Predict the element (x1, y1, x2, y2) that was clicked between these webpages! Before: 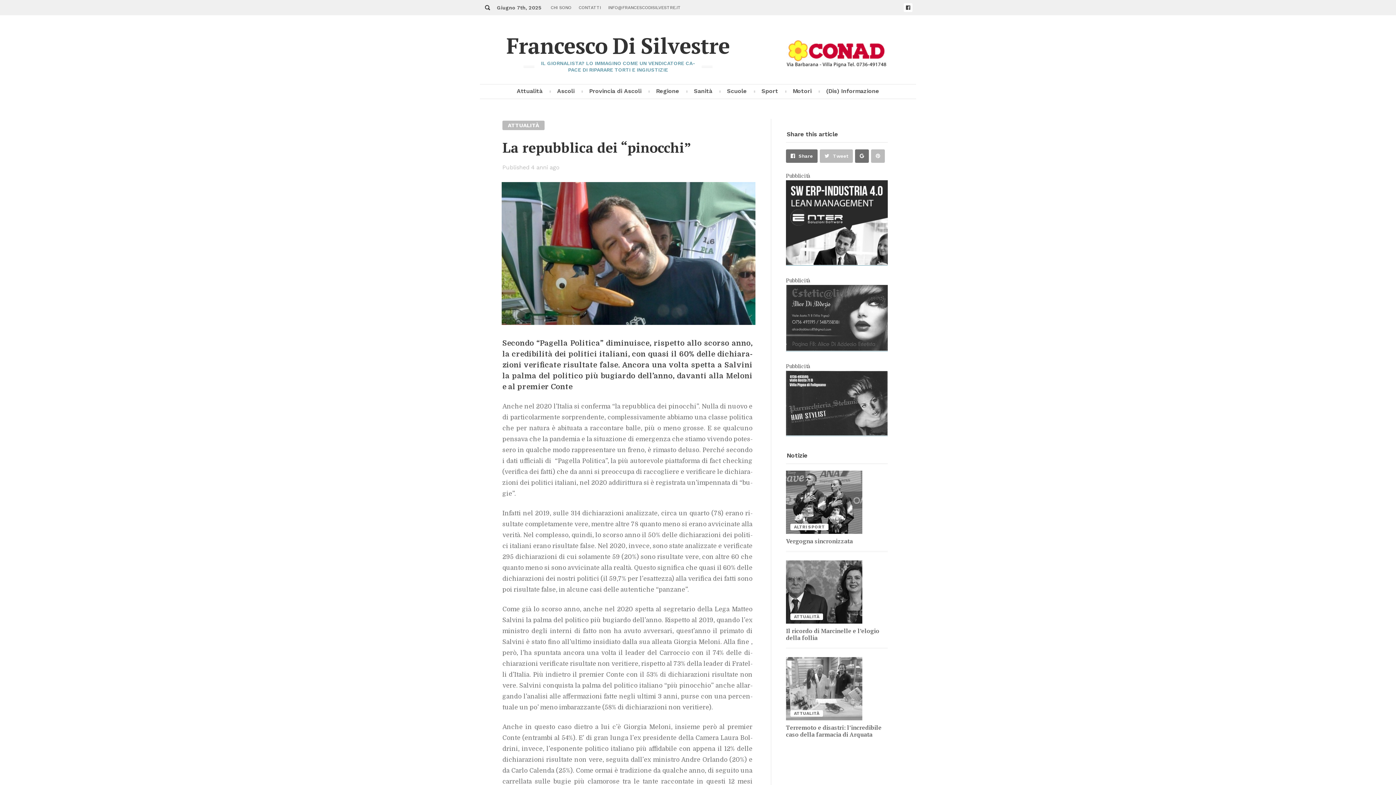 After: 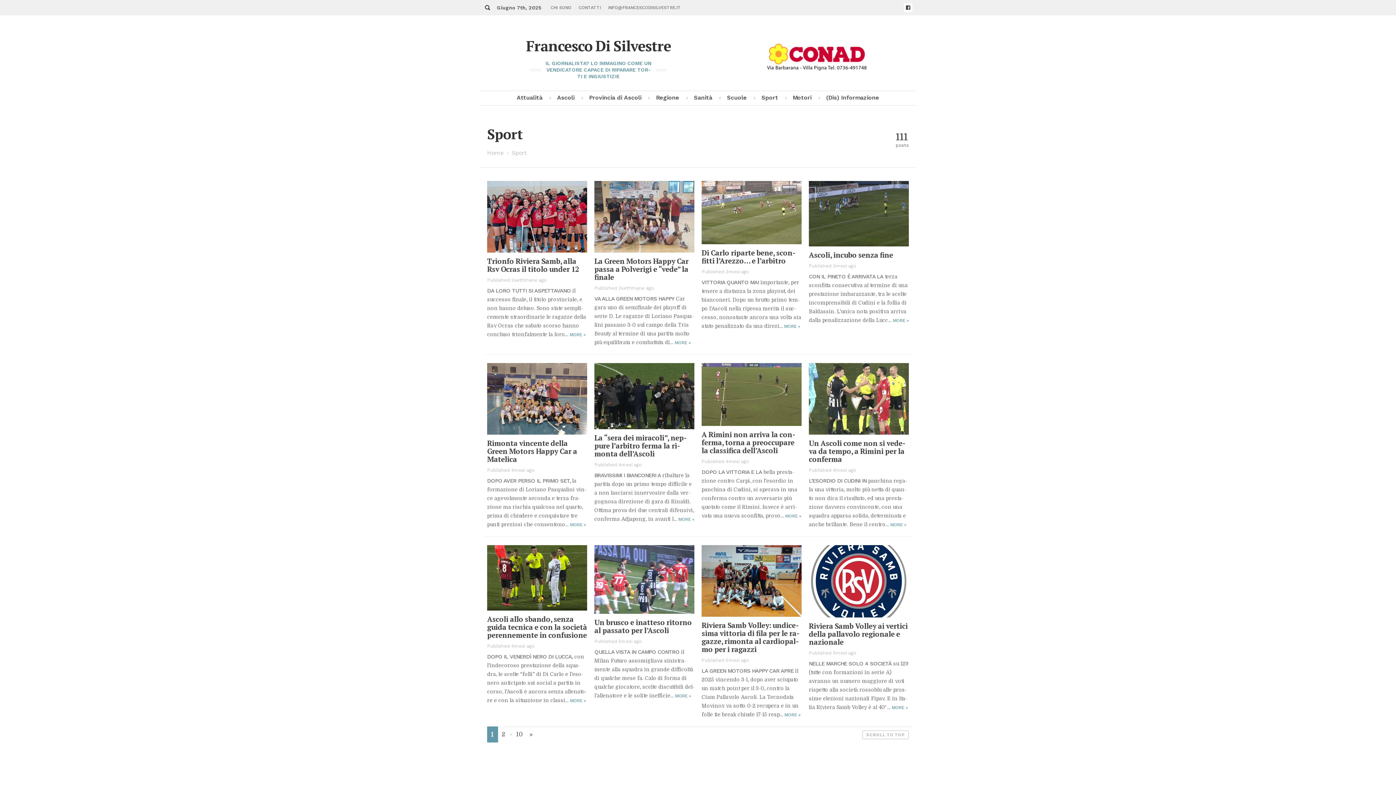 Action: bbox: (760, 84, 779, 97) label: Sport